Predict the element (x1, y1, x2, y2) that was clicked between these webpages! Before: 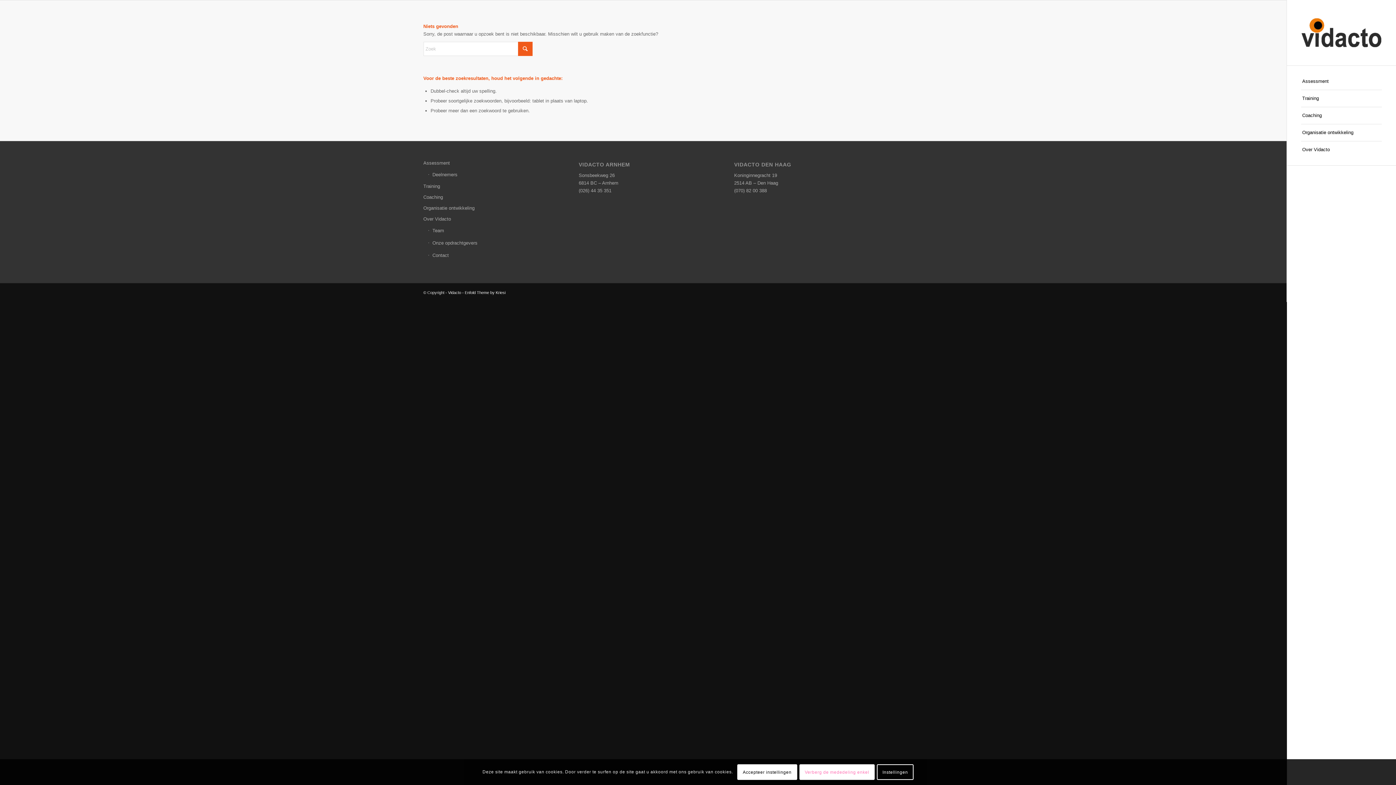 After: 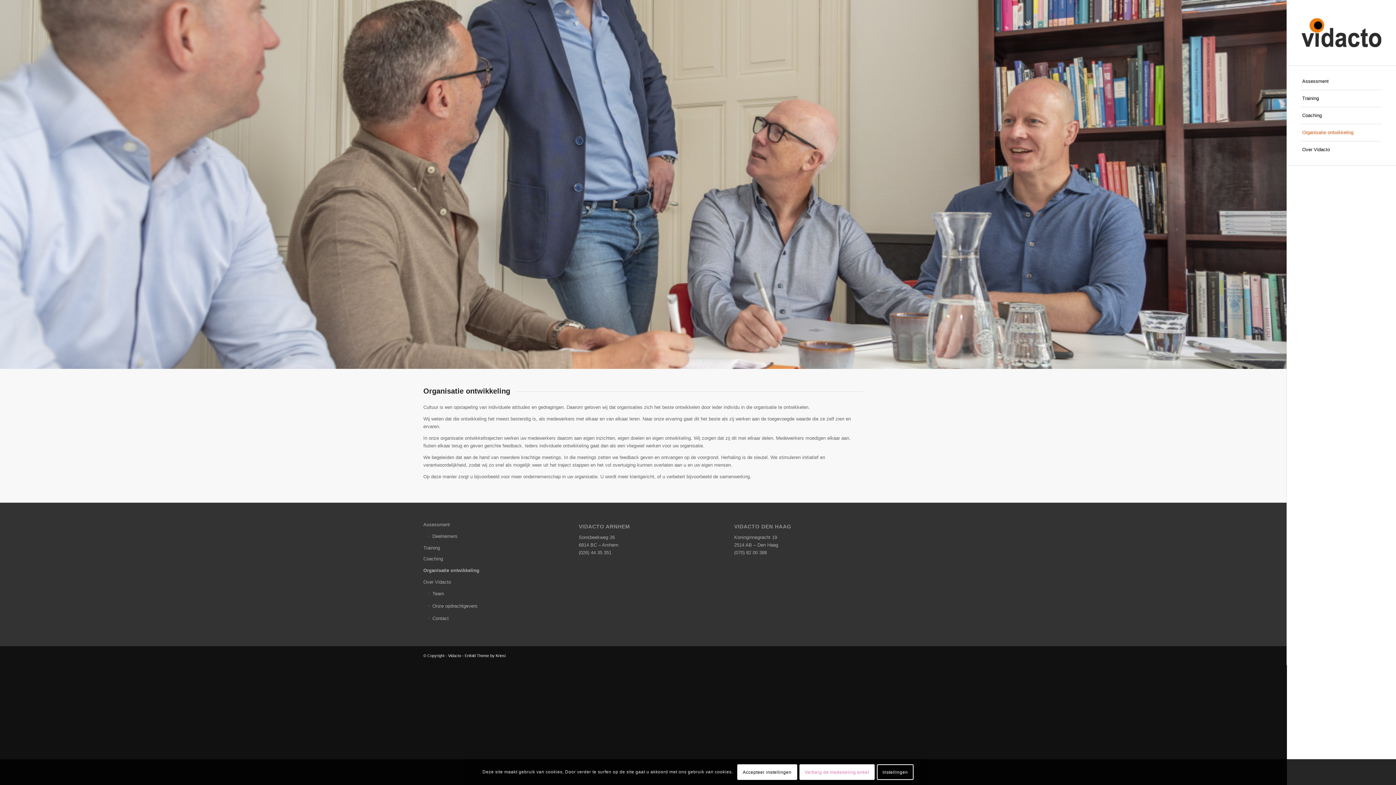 Action: bbox: (1301, 124, 1382, 141) label: Organisatie ontwikkeling